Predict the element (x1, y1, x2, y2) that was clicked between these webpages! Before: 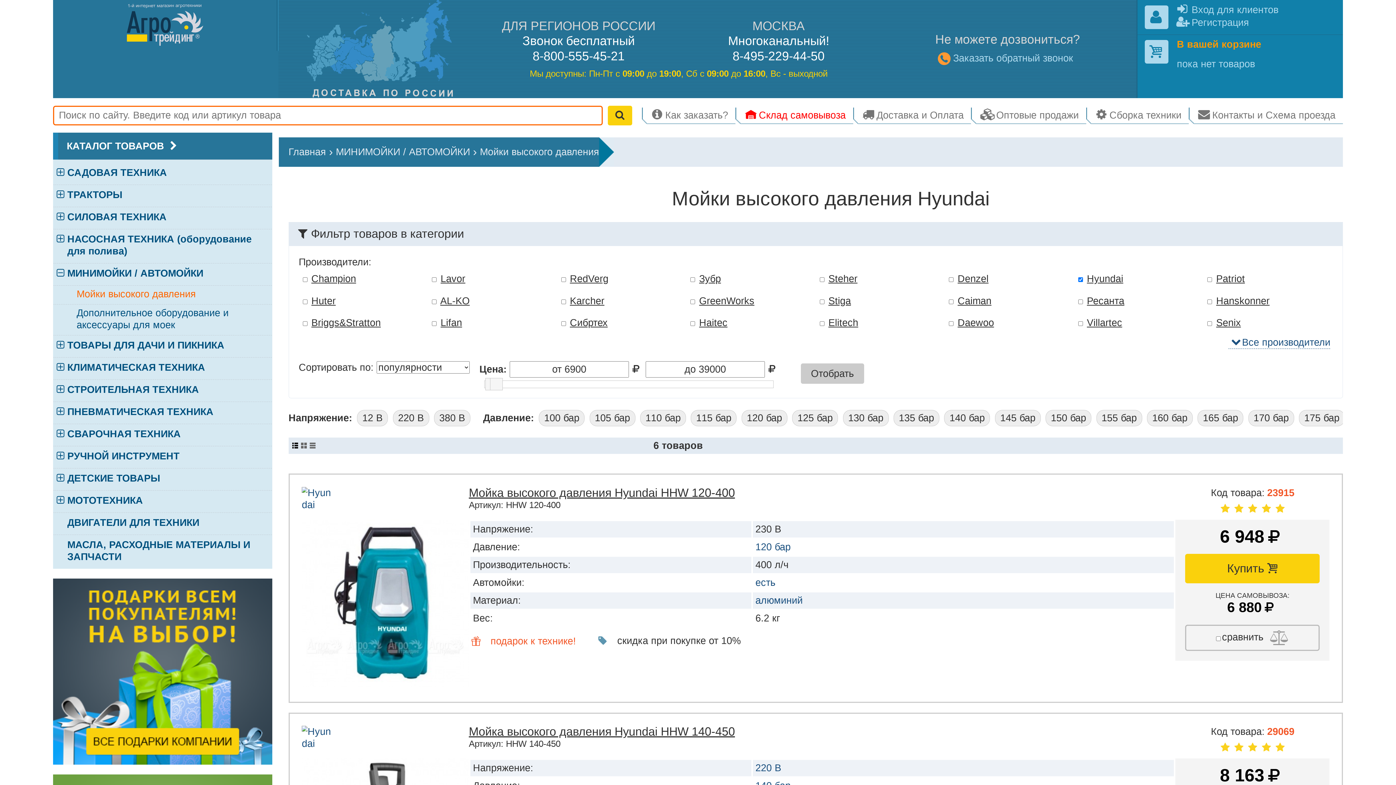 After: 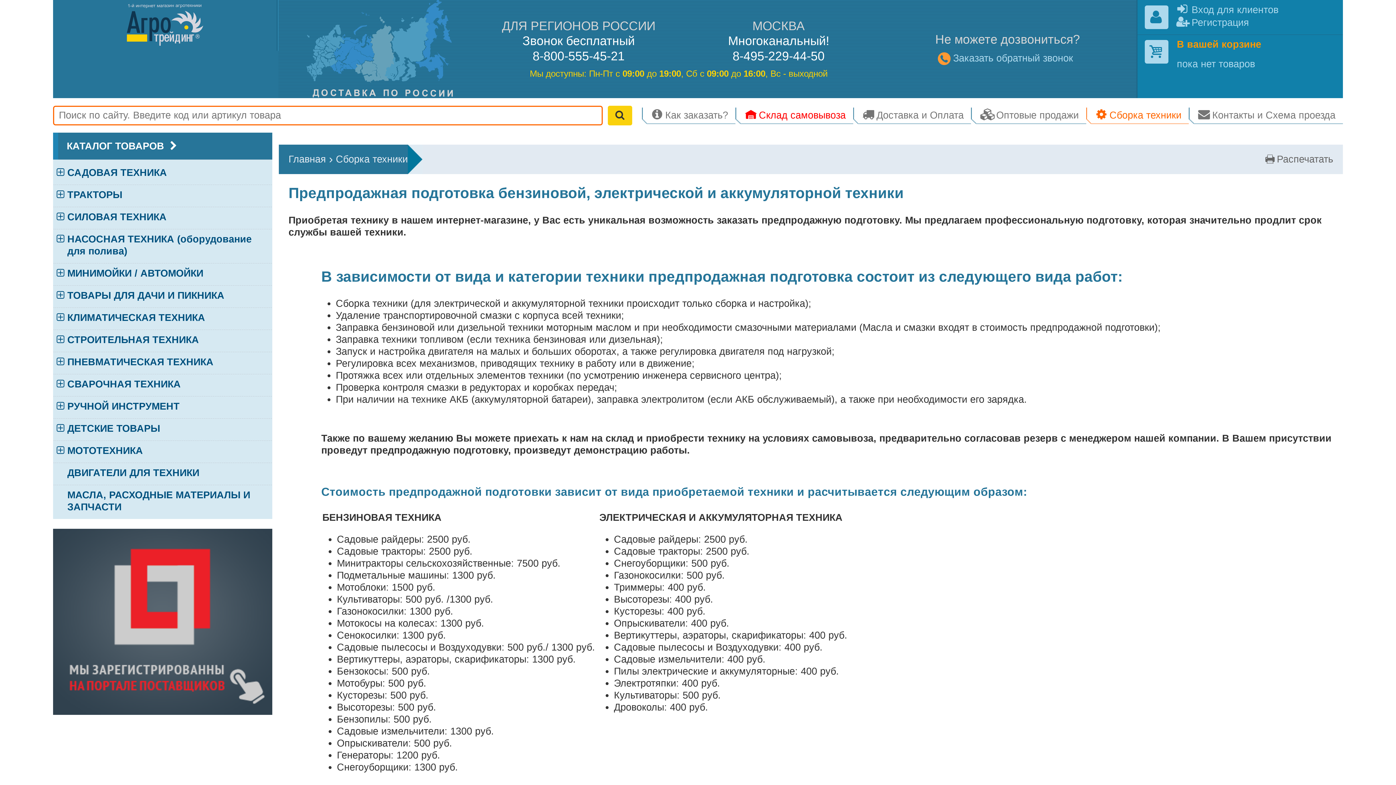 Action: label: Сборка техники bbox: (1091, 107, 1189, 123)